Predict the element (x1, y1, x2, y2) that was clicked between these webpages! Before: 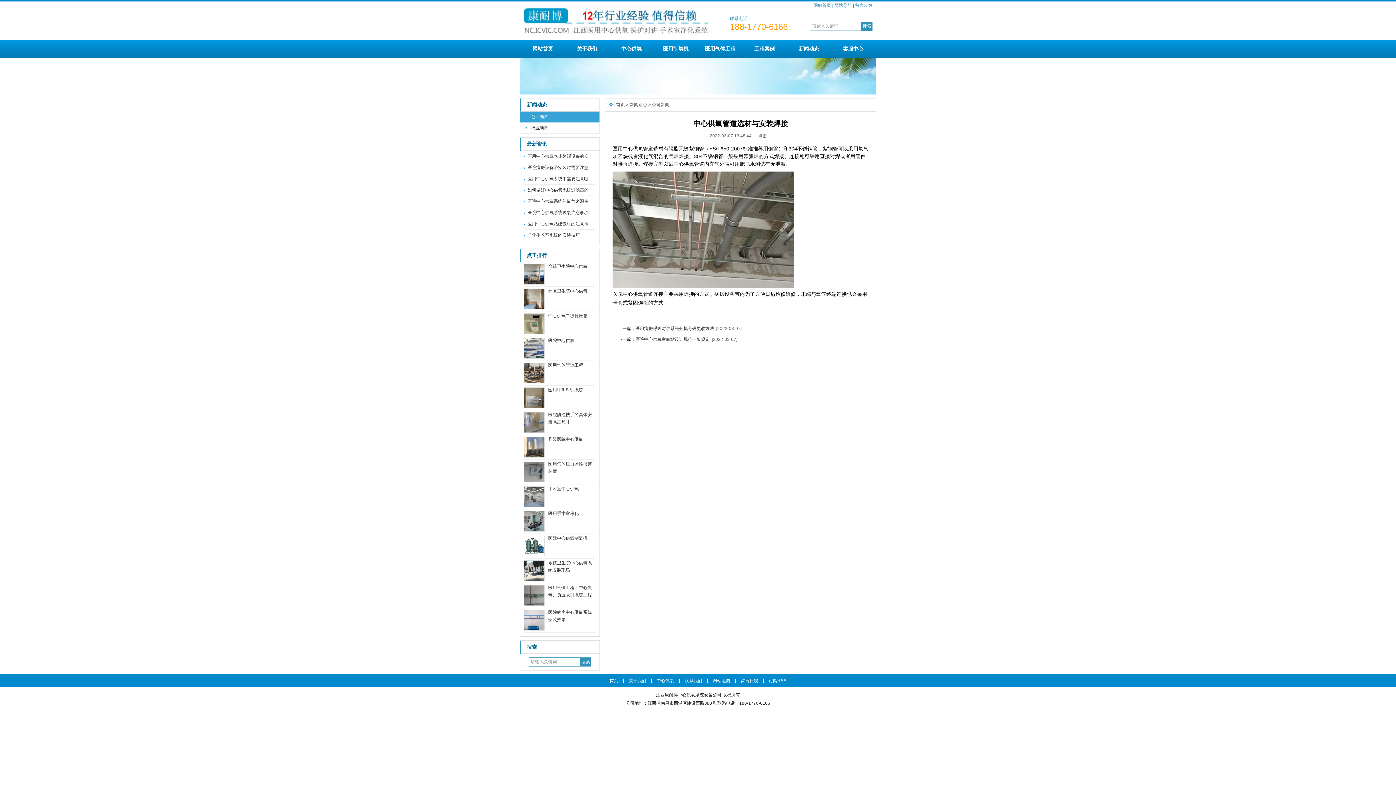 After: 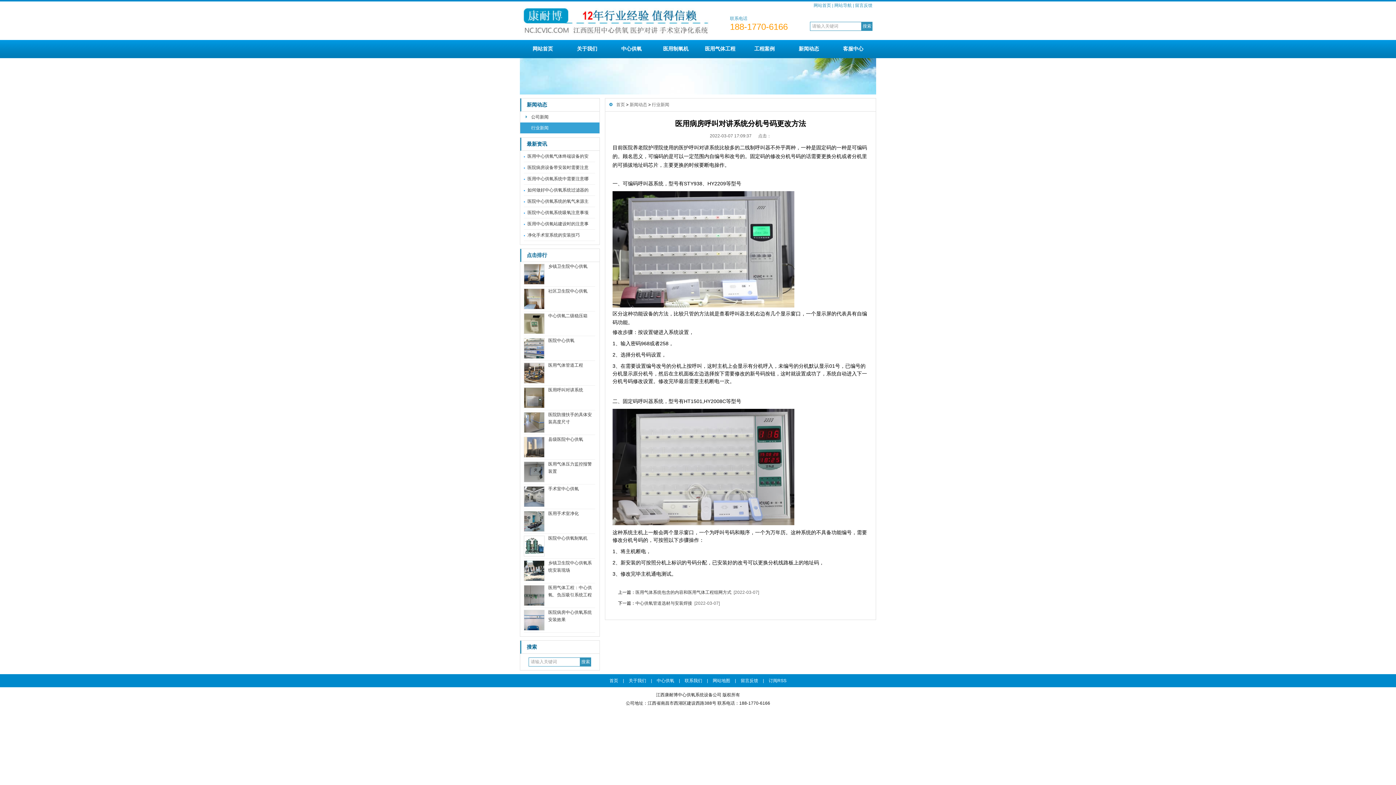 Action: bbox: (635, 326, 714, 331) label: 医用病房呼叫对讲系统分机号码更改方法